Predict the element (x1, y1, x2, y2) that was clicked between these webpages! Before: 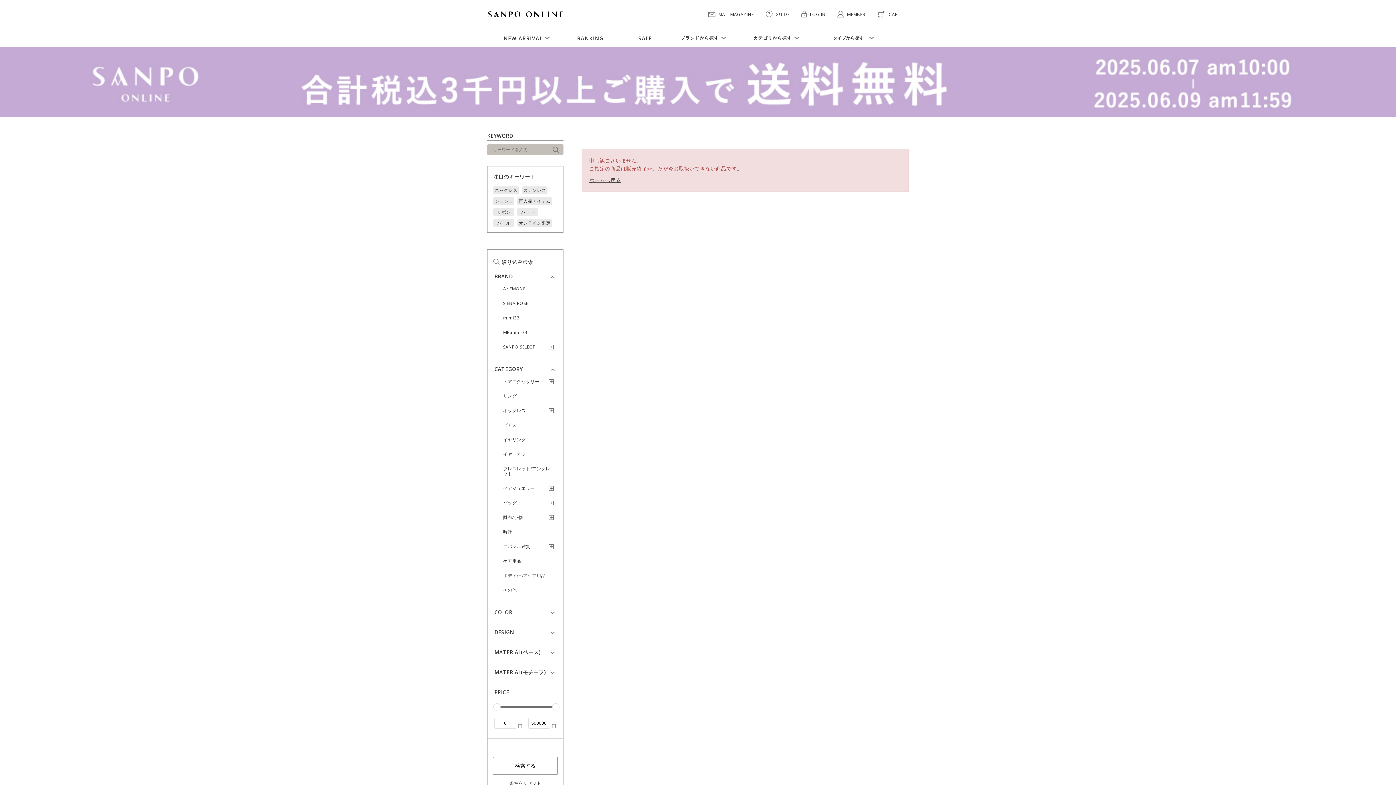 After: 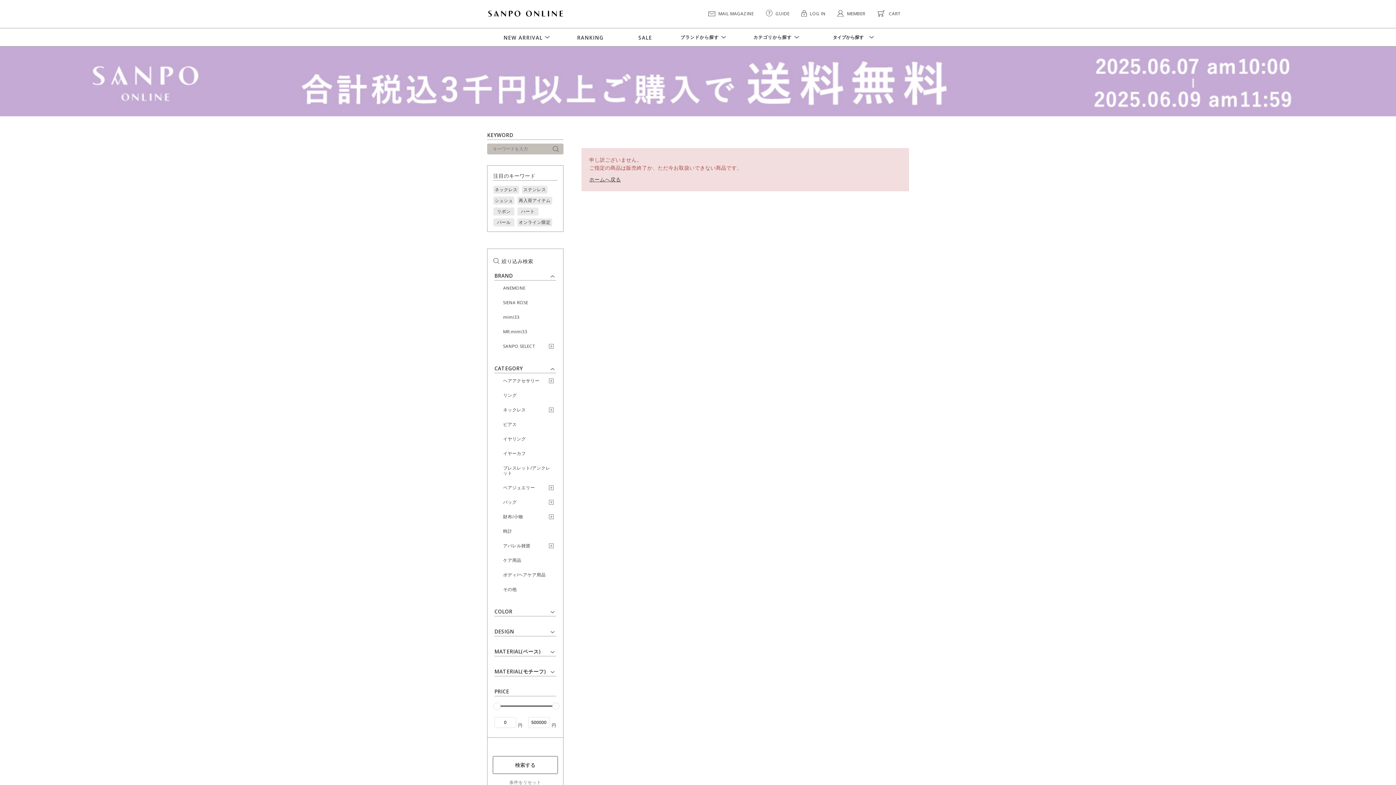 Action: bbox: (509, 781, 541, 786) label: 条件をリセット